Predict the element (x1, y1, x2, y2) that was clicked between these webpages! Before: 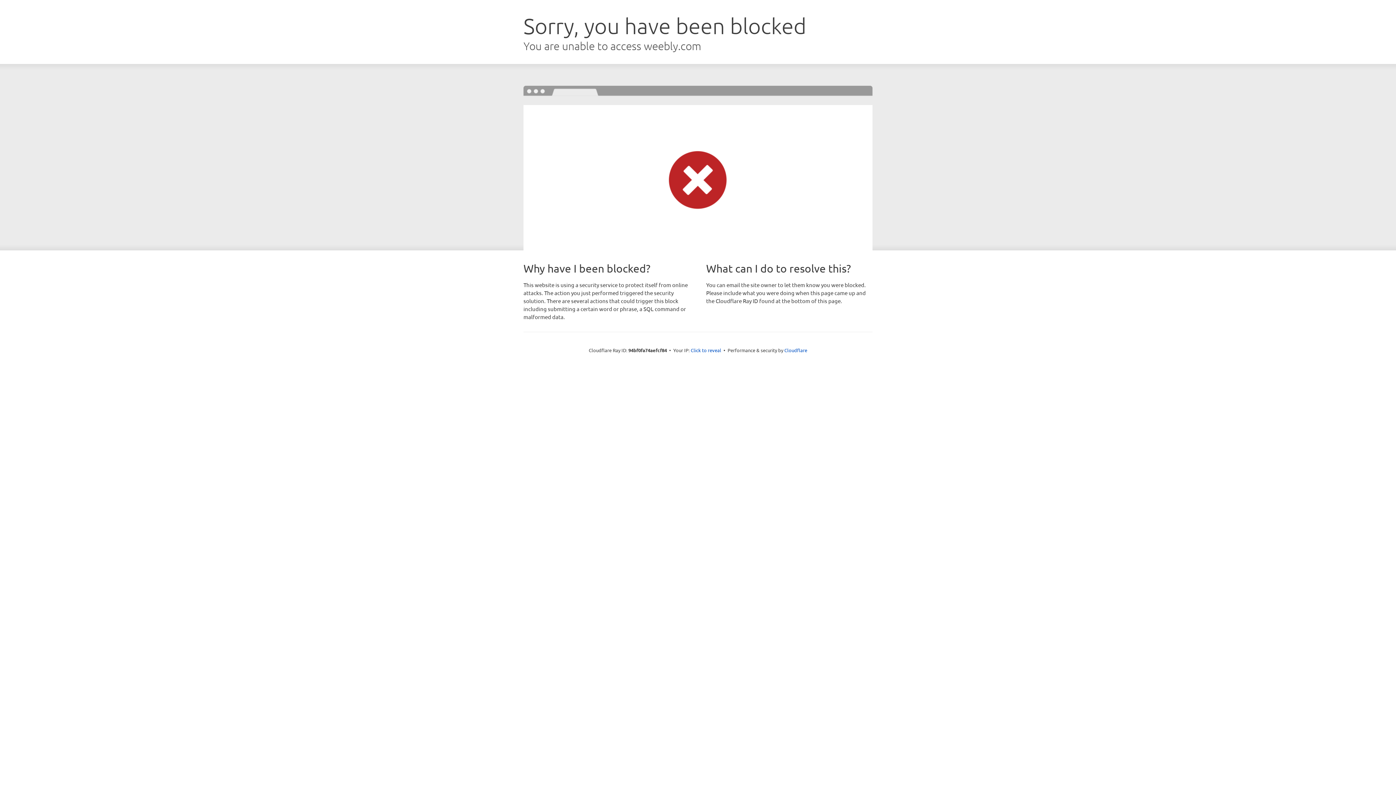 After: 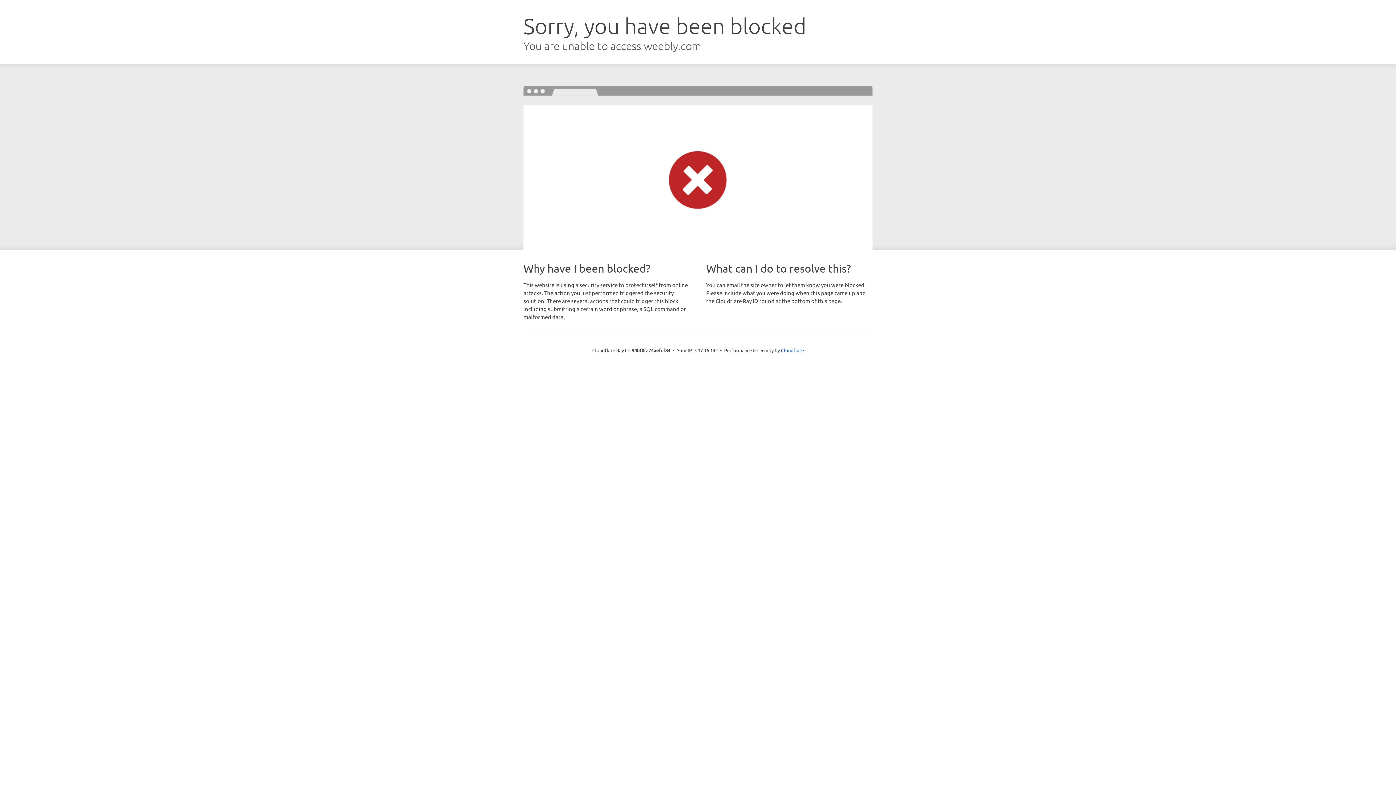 Action: label: Click to reveal bbox: (690, 346, 721, 353)